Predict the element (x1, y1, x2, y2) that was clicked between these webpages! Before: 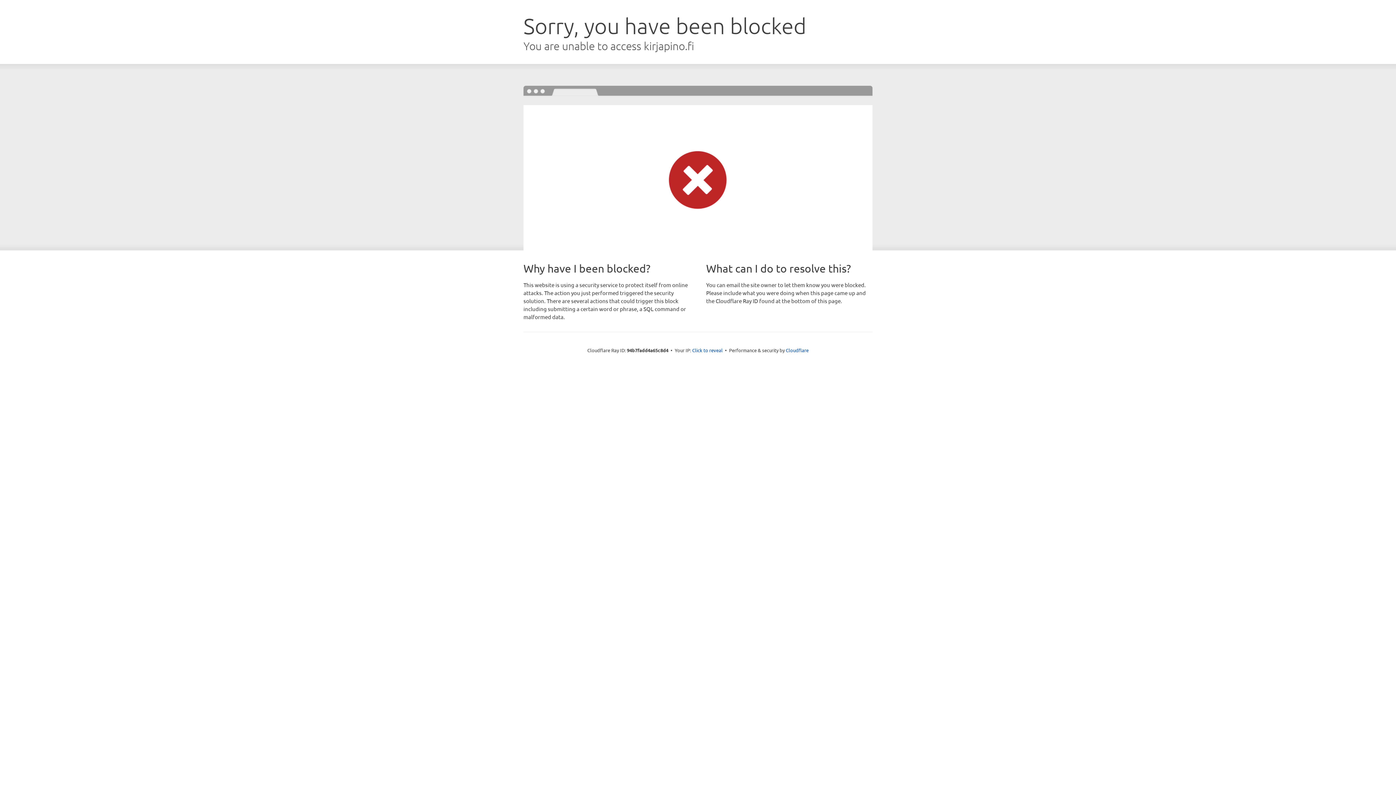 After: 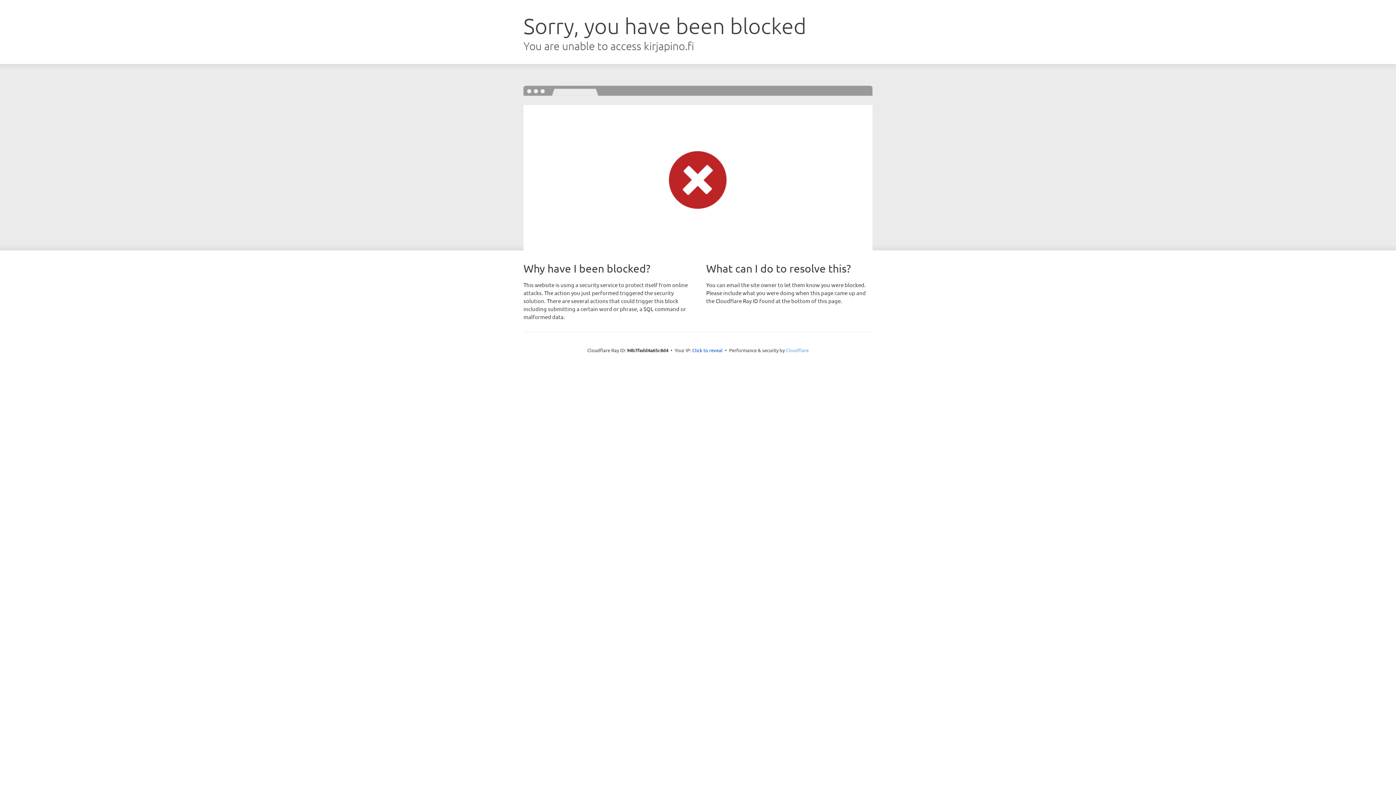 Action: label: Cloudflare bbox: (786, 347, 808, 353)